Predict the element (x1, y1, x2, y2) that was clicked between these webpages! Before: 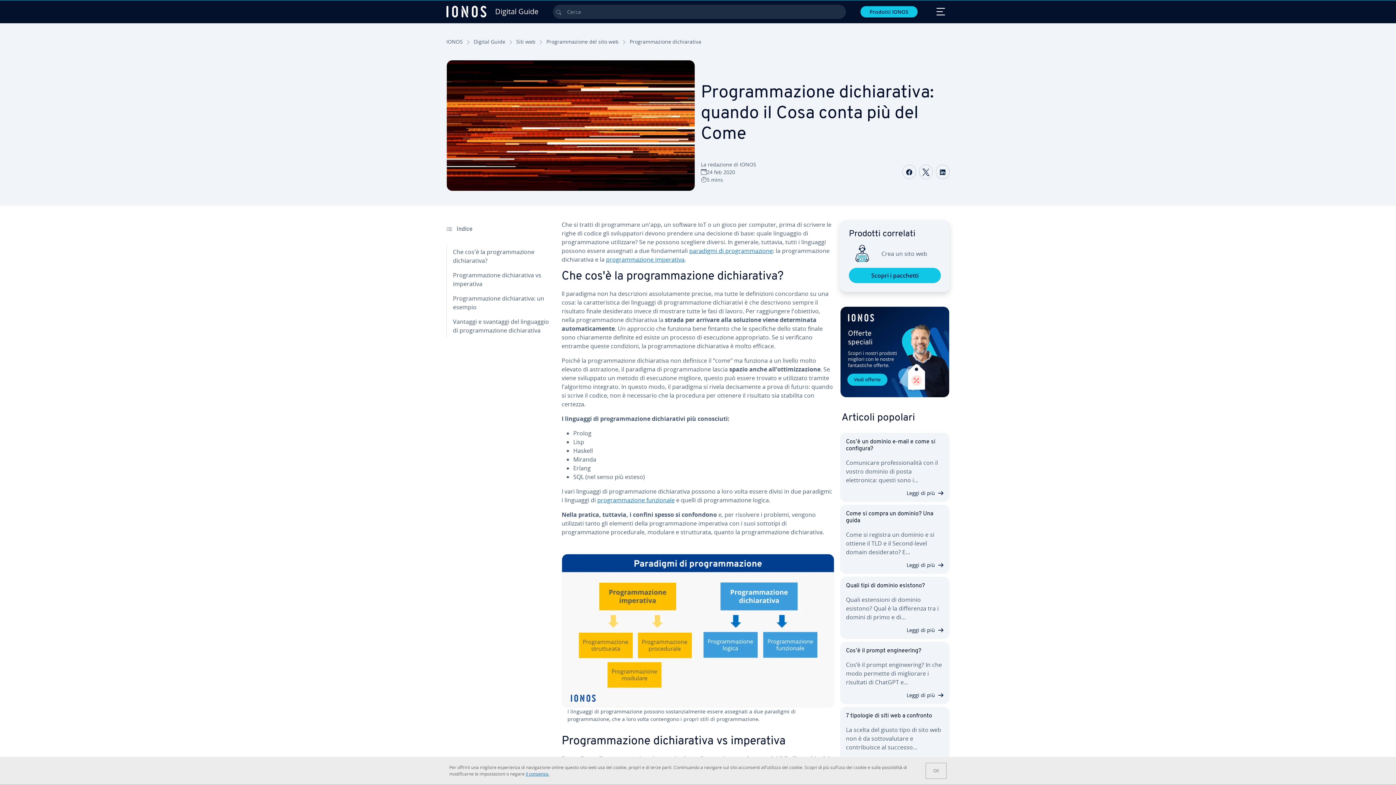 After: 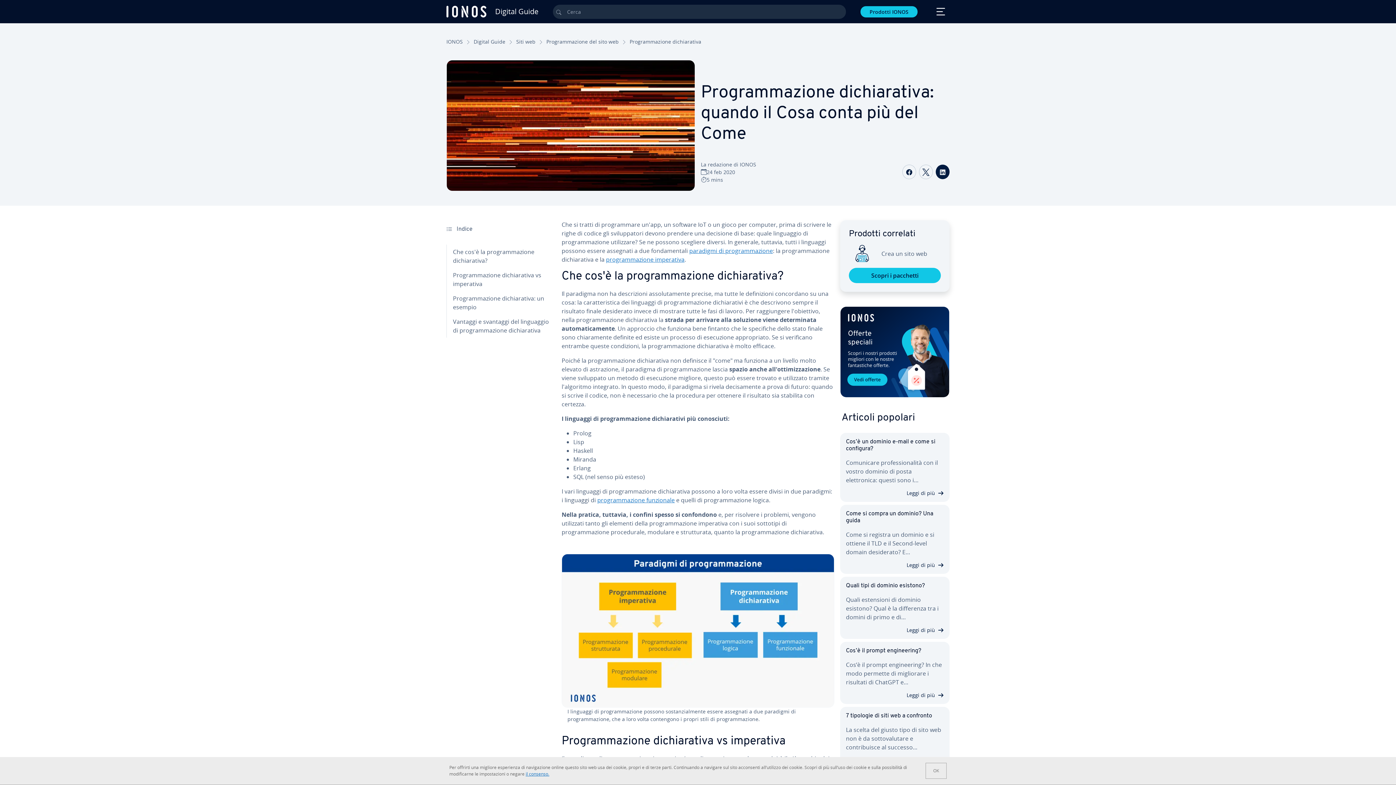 Action: bbox: (936, 164, 949, 179) label: Condividi via LinkedIN